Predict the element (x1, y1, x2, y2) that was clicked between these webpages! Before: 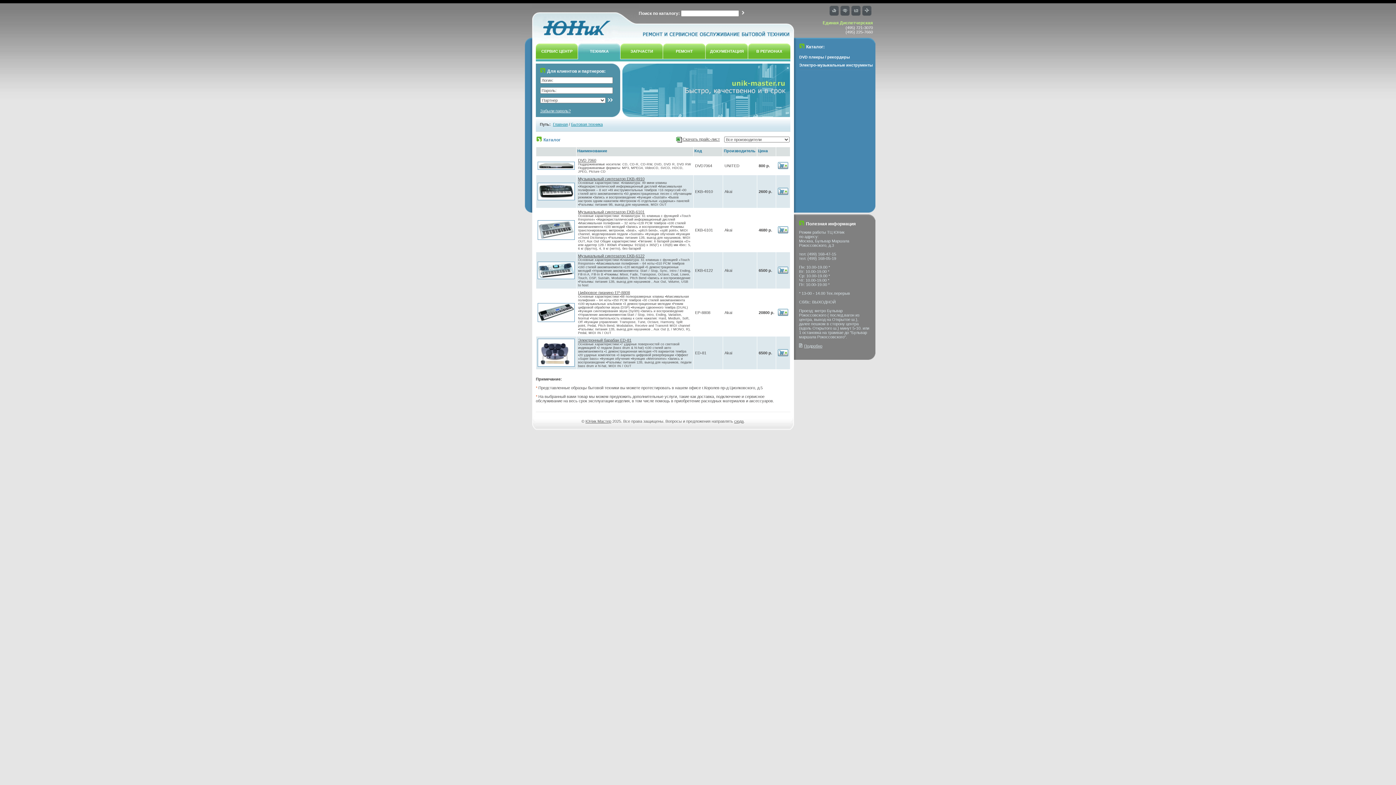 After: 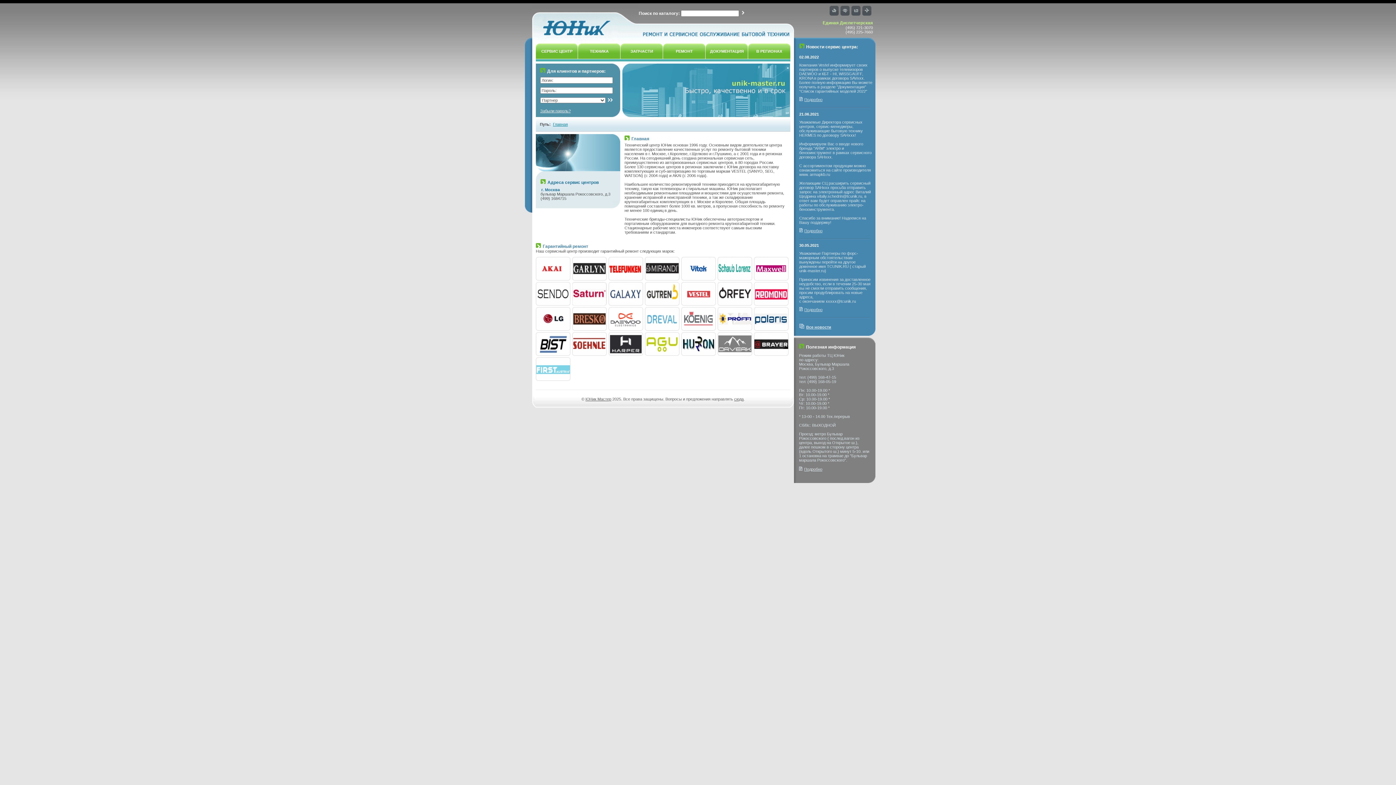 Action: bbox: (638, 40, 790, 44)